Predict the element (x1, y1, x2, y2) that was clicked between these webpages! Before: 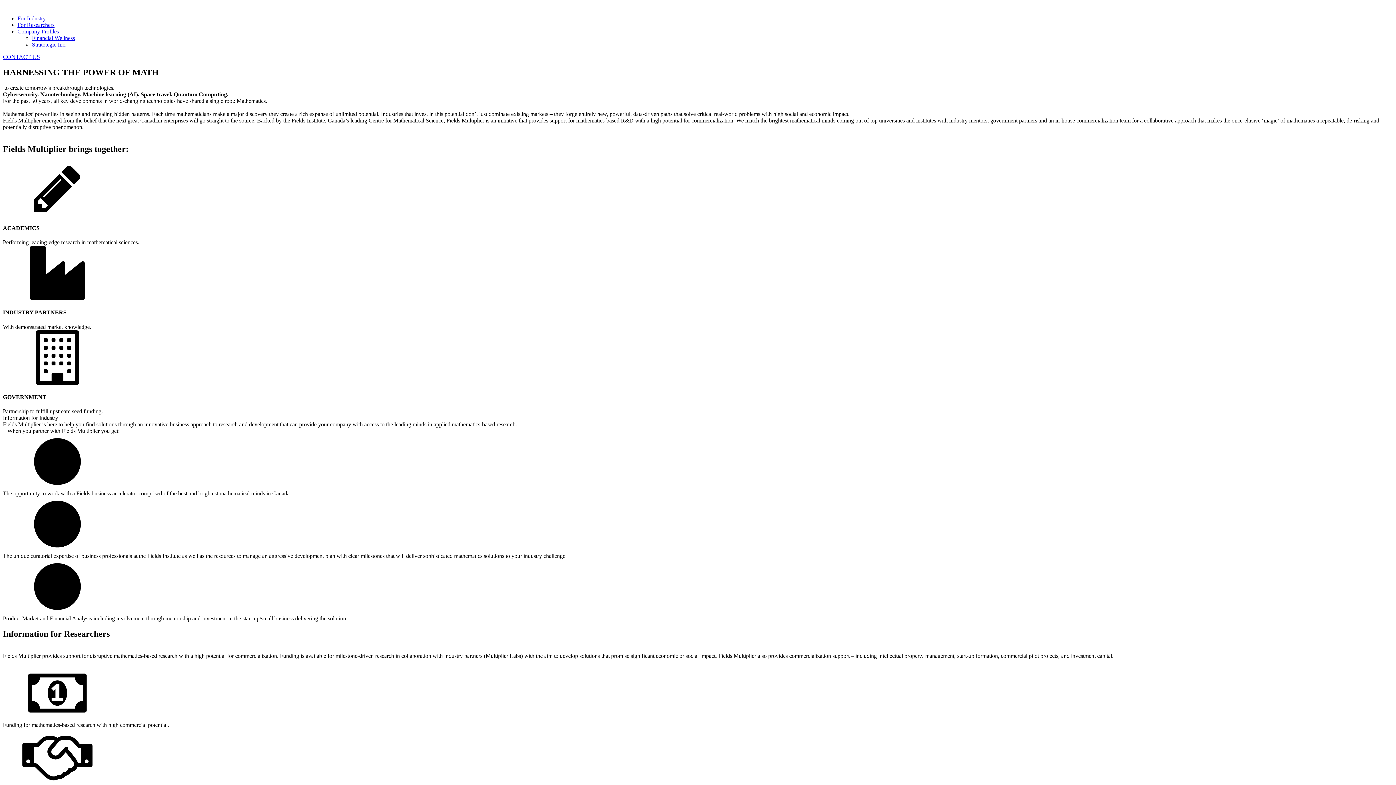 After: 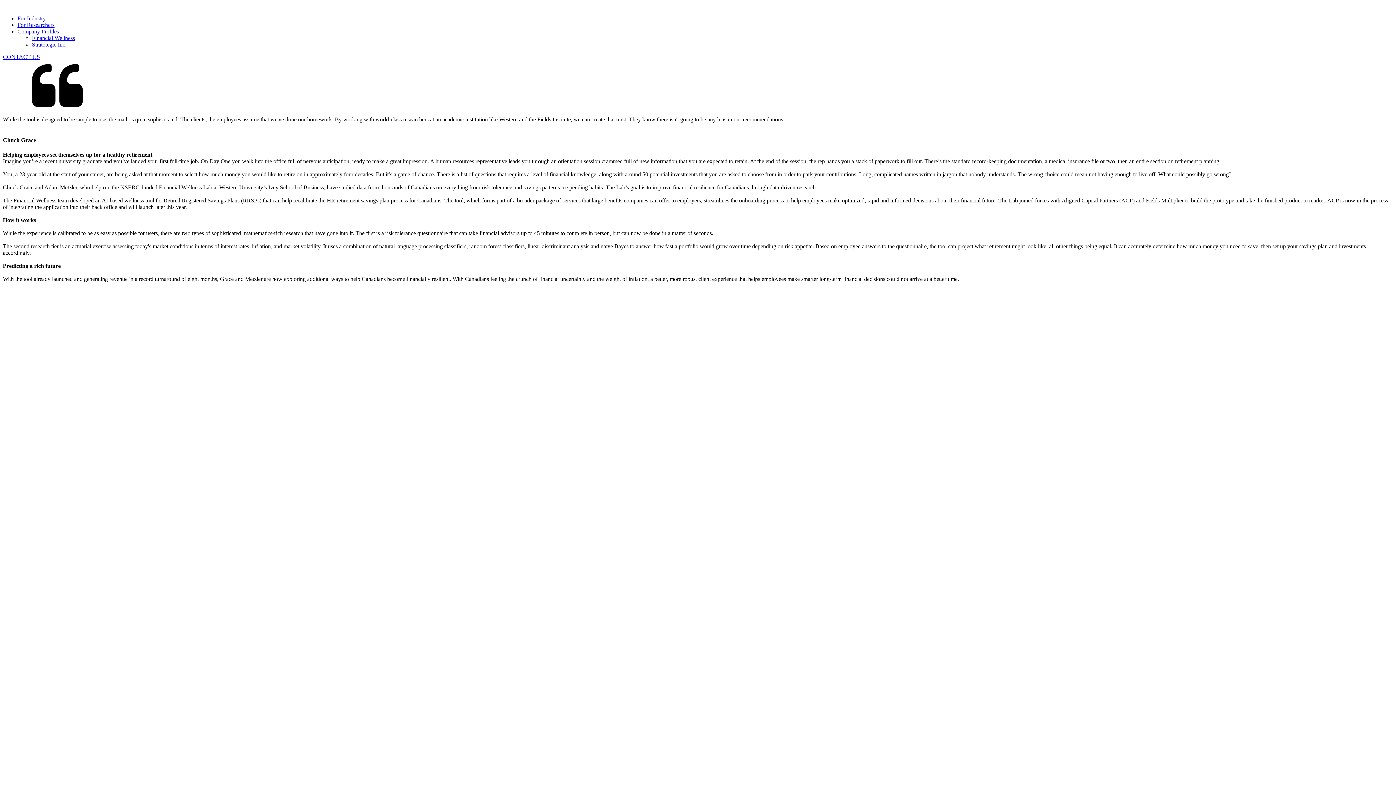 Action: bbox: (32, 34, 74, 41) label: Financial Wellness